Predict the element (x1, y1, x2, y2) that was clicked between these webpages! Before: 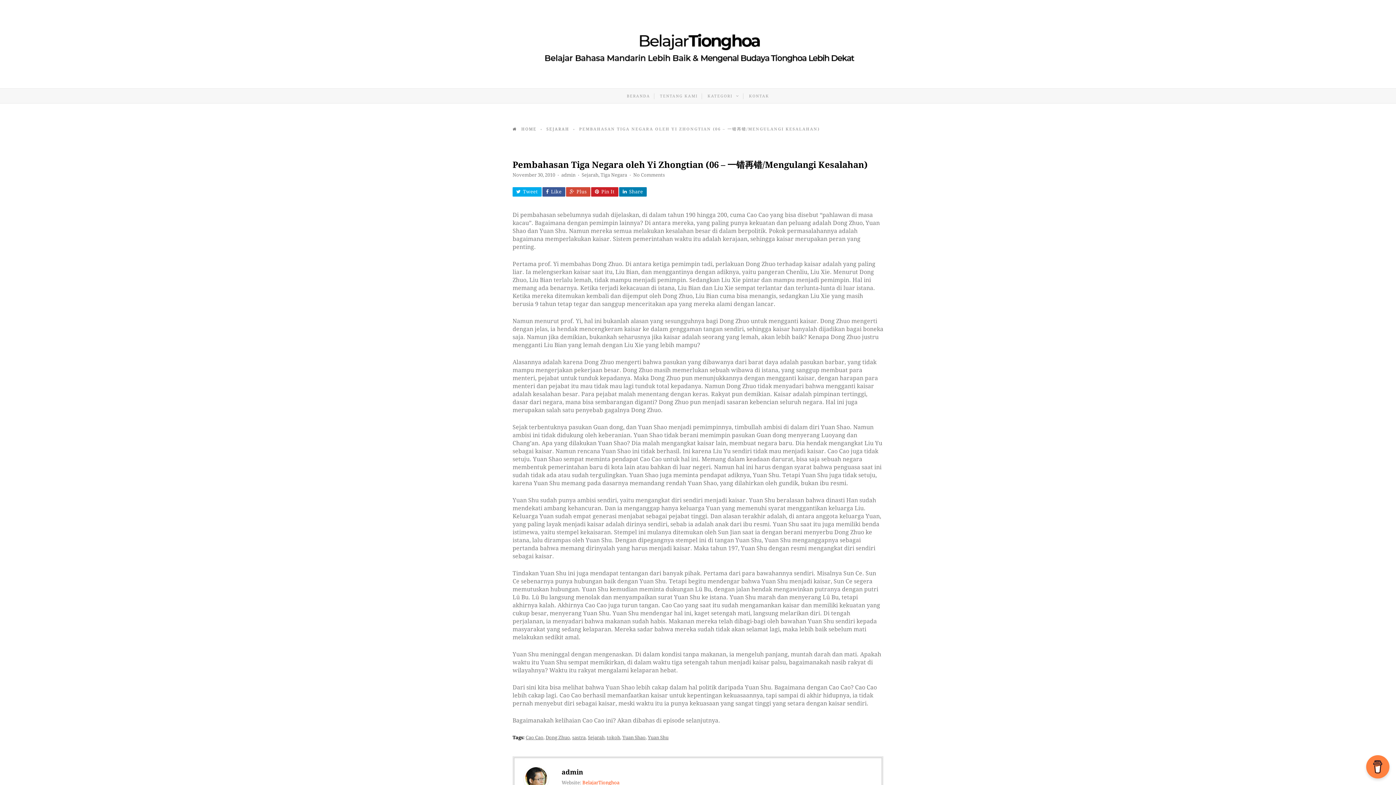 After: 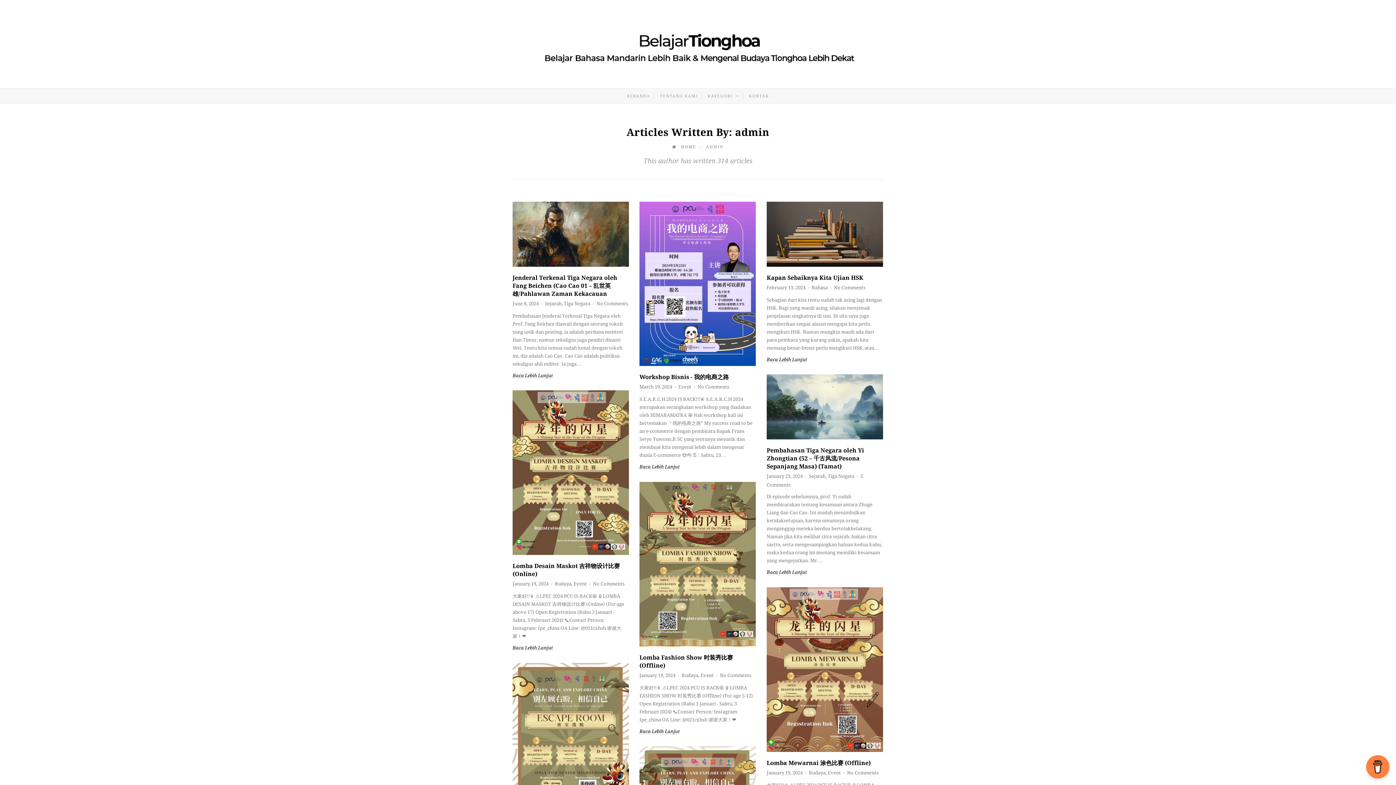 Action: bbox: (523, 765, 549, 791)